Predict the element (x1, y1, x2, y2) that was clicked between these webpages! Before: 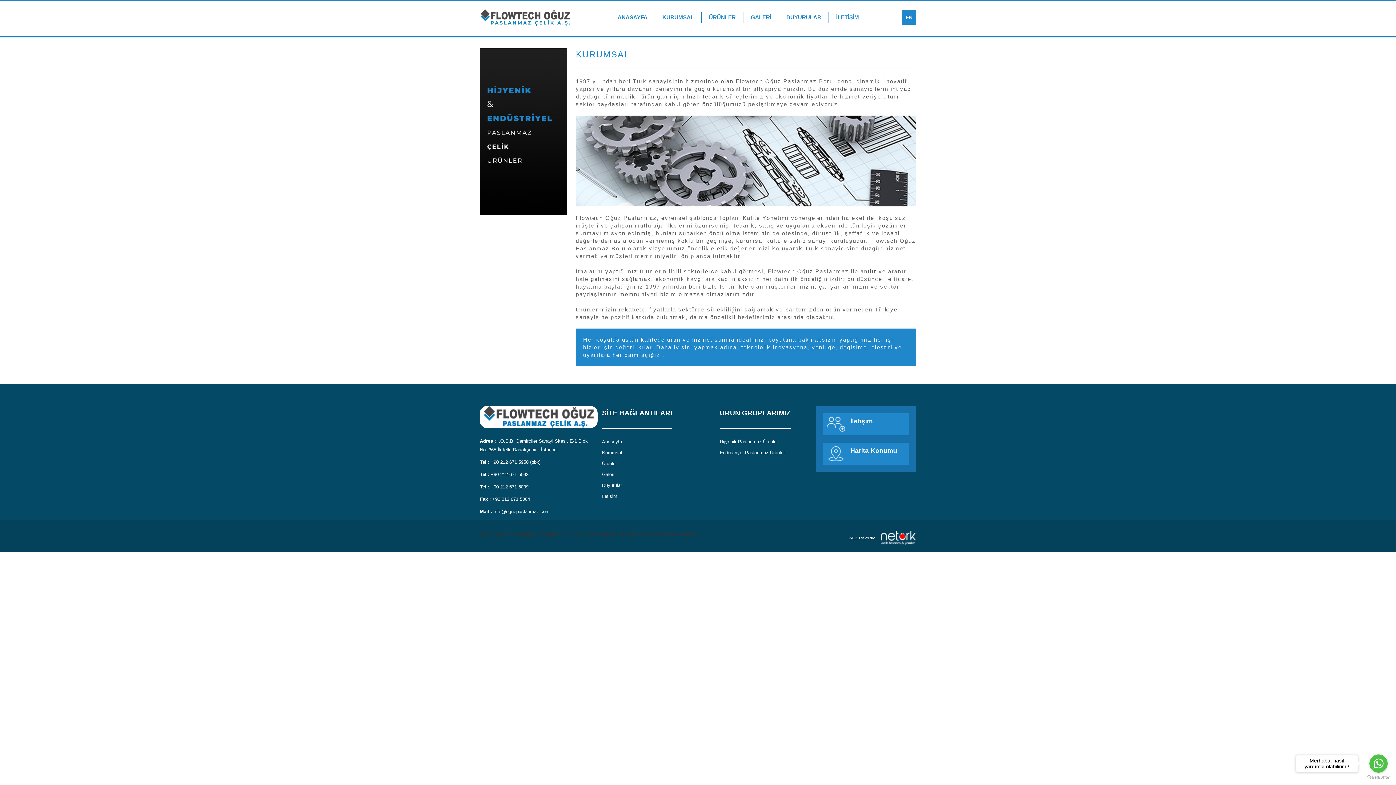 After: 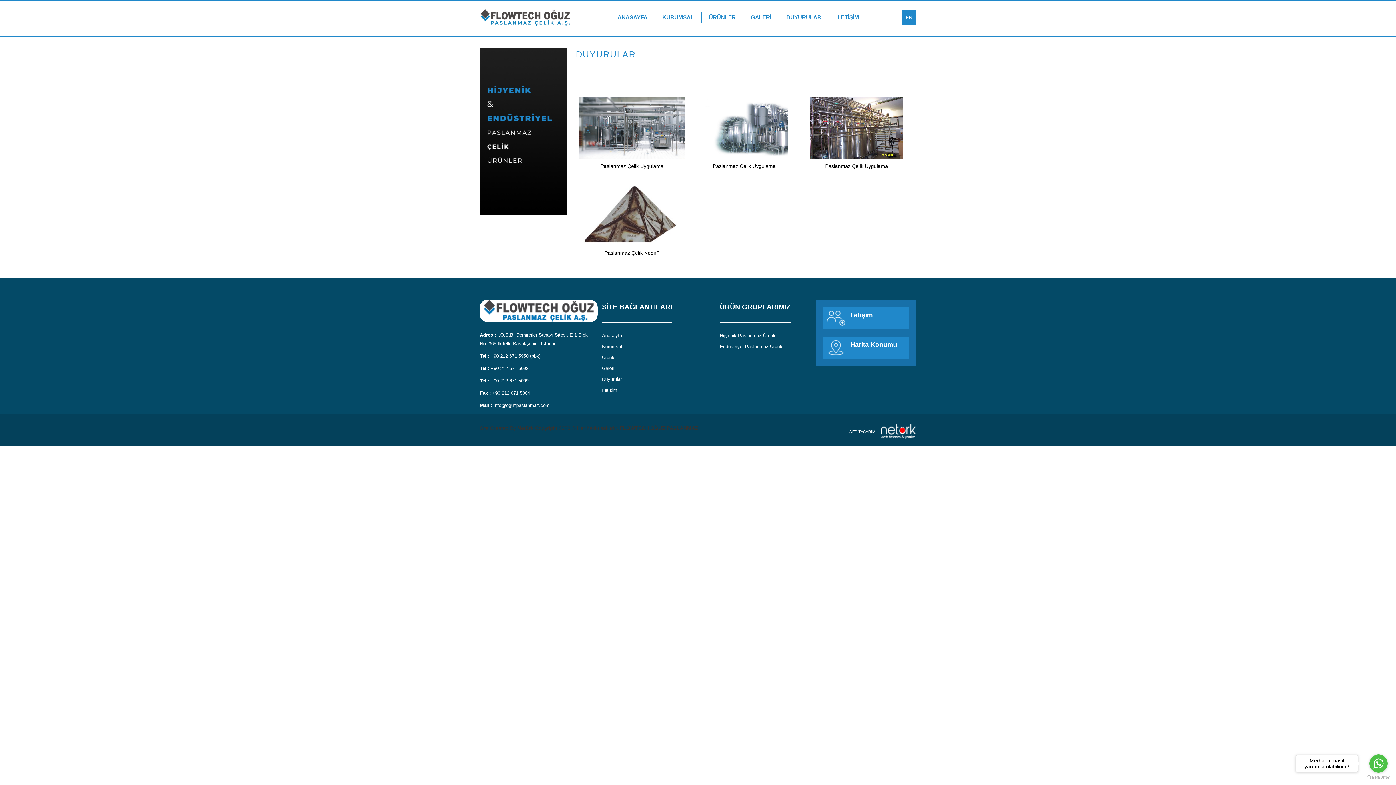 Action: bbox: (779, 12, 828, 22) label: DUYURULAR